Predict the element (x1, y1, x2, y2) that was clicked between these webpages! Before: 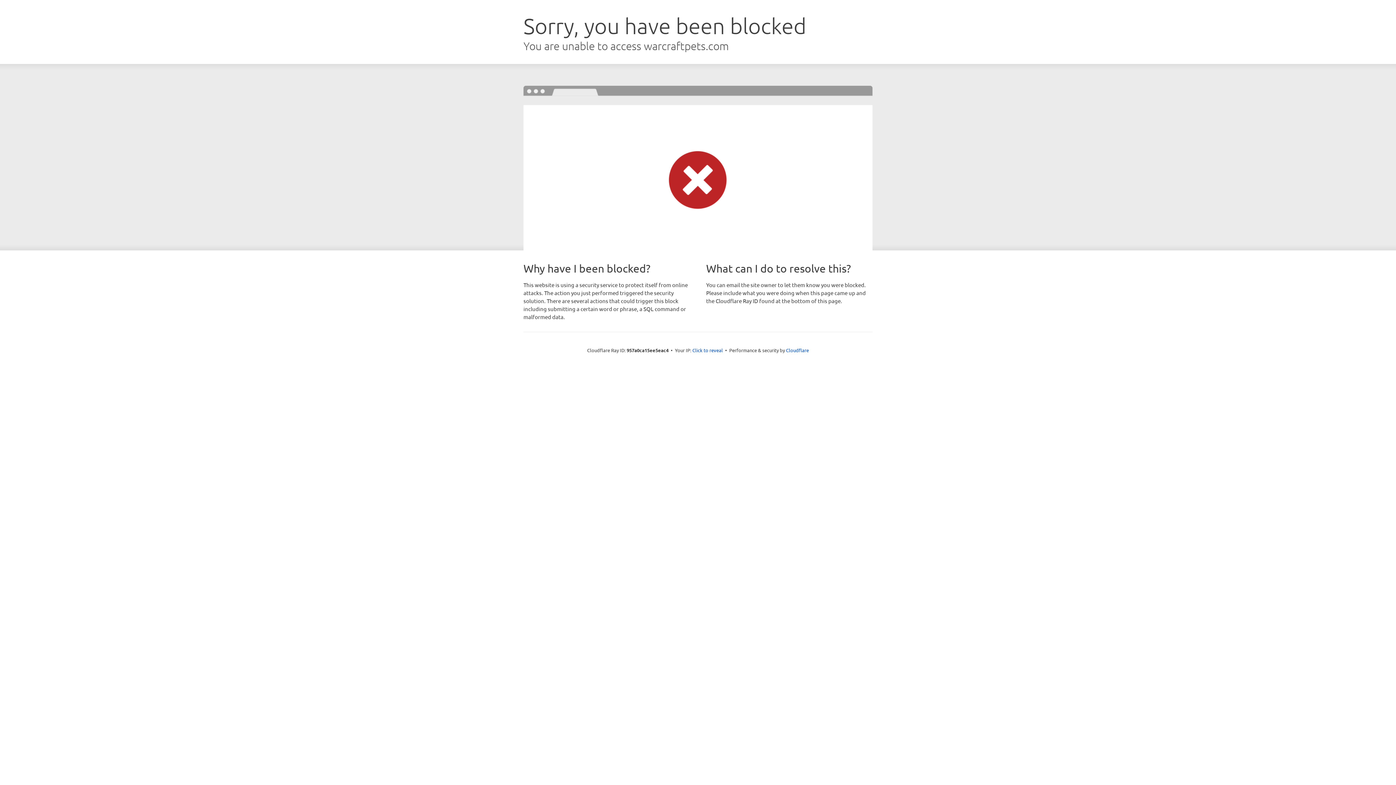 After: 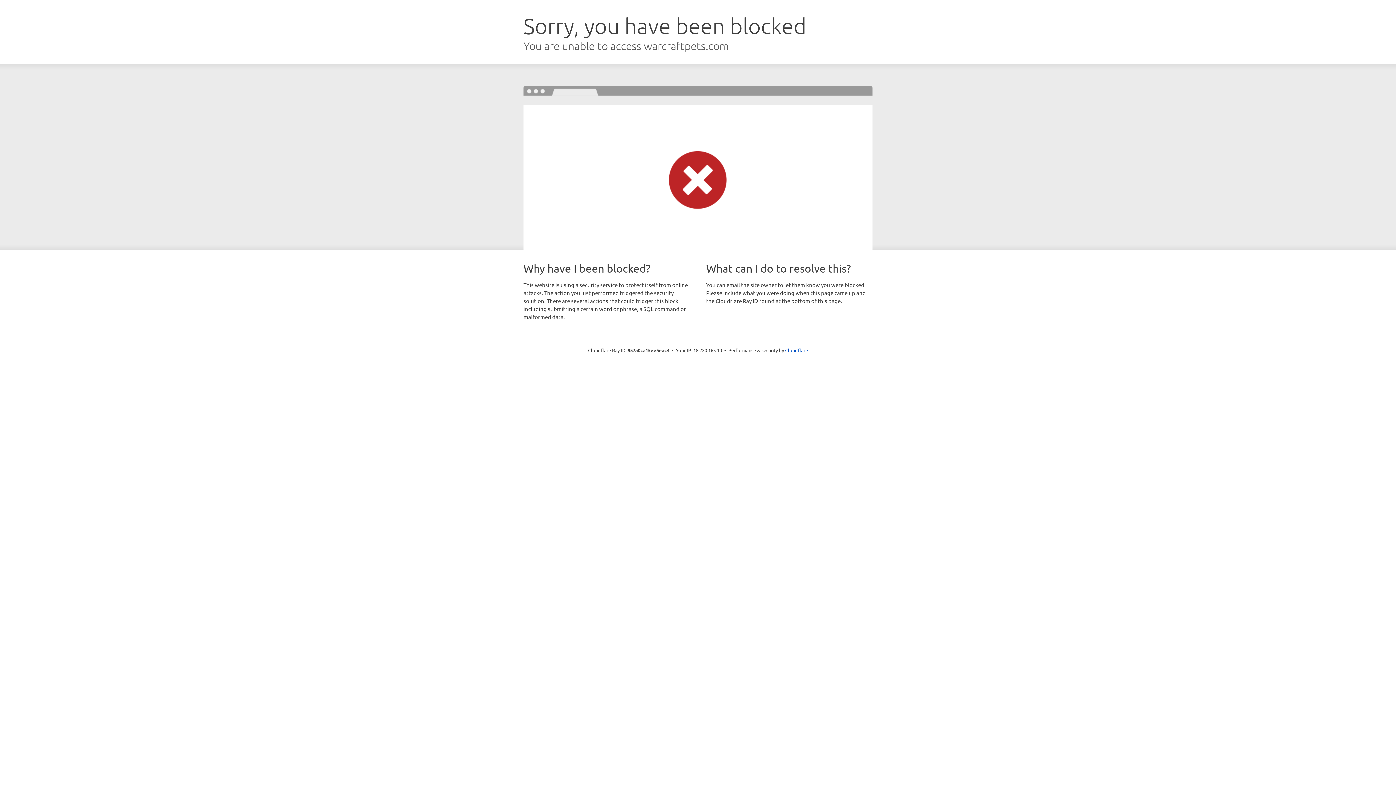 Action: label: Click to reveal bbox: (692, 346, 723, 353)